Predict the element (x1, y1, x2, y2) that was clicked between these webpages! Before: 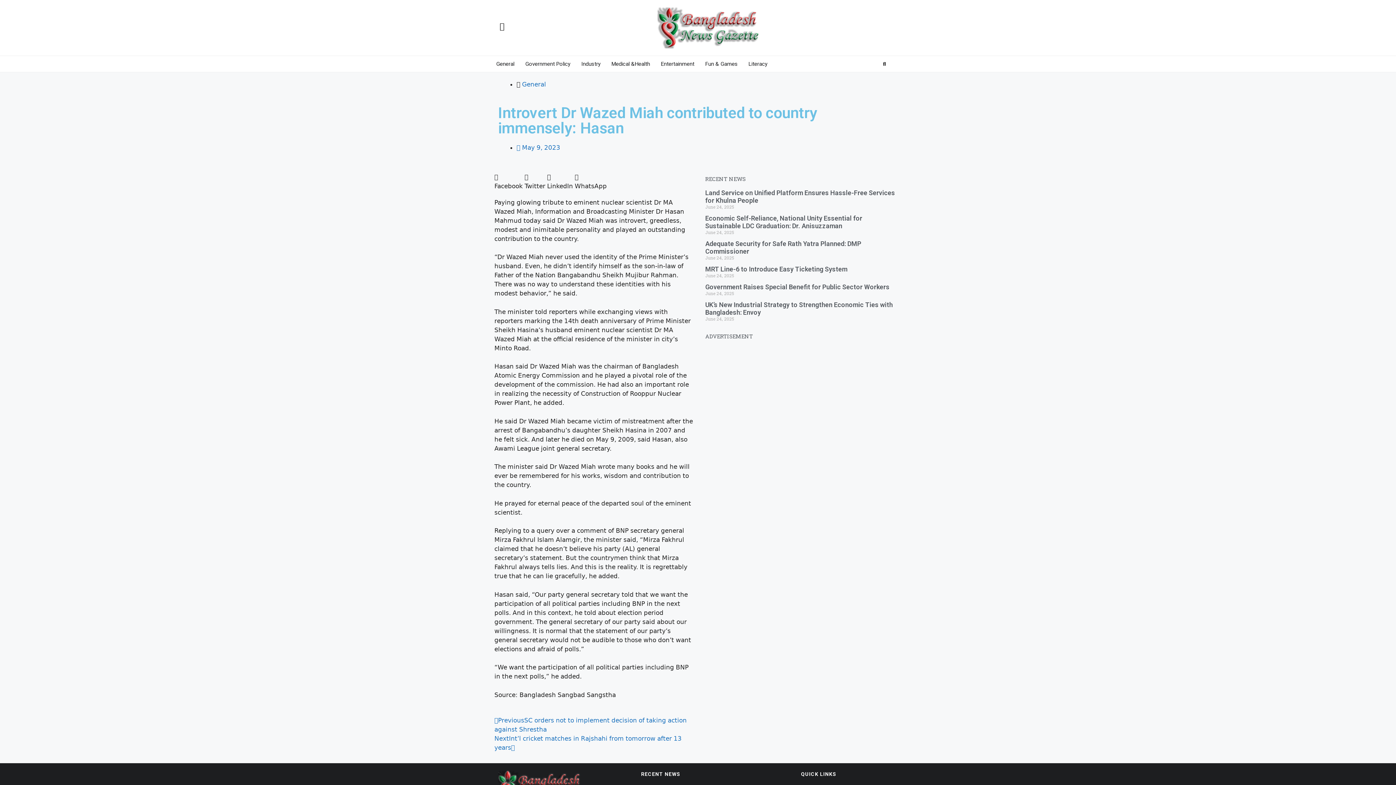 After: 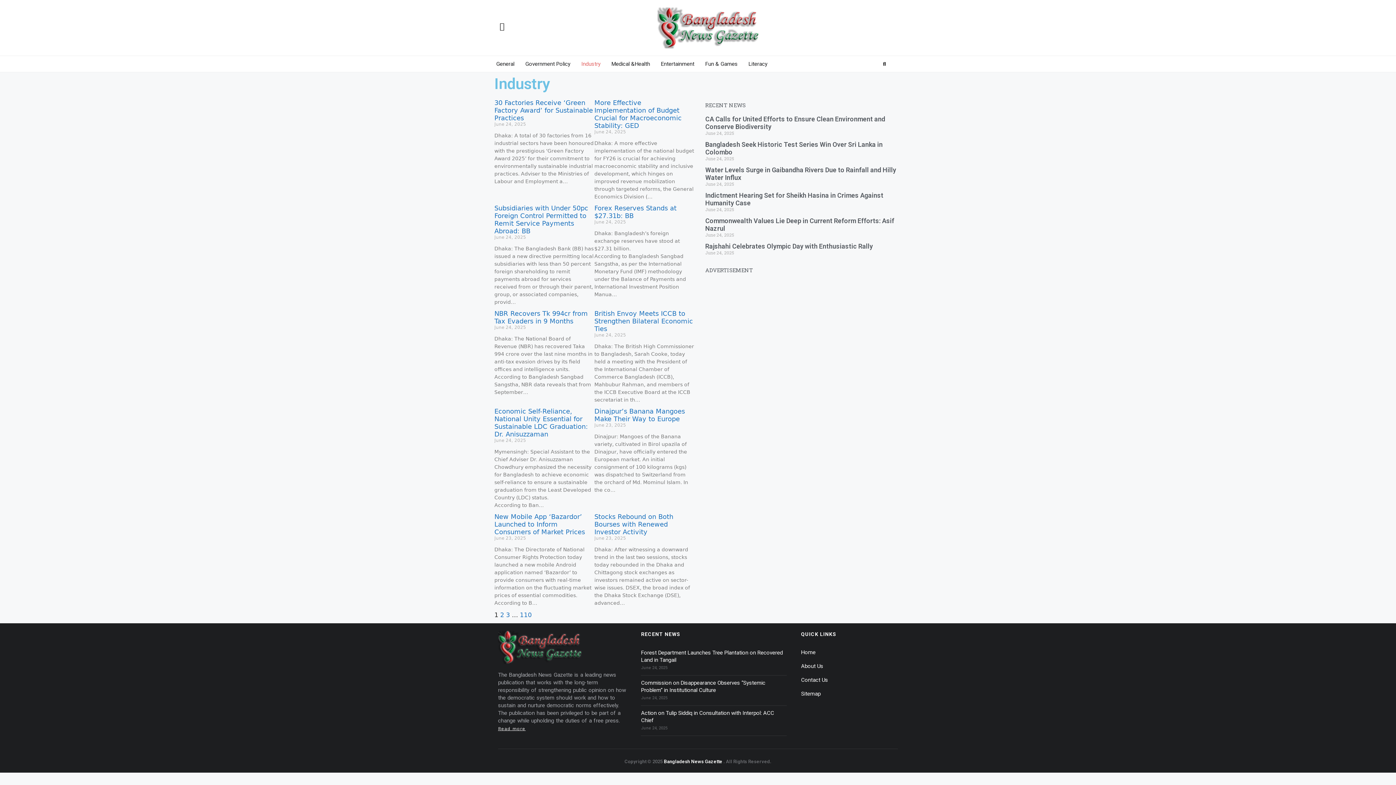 Action: label: Industry bbox: (576, 55, 606, 71)